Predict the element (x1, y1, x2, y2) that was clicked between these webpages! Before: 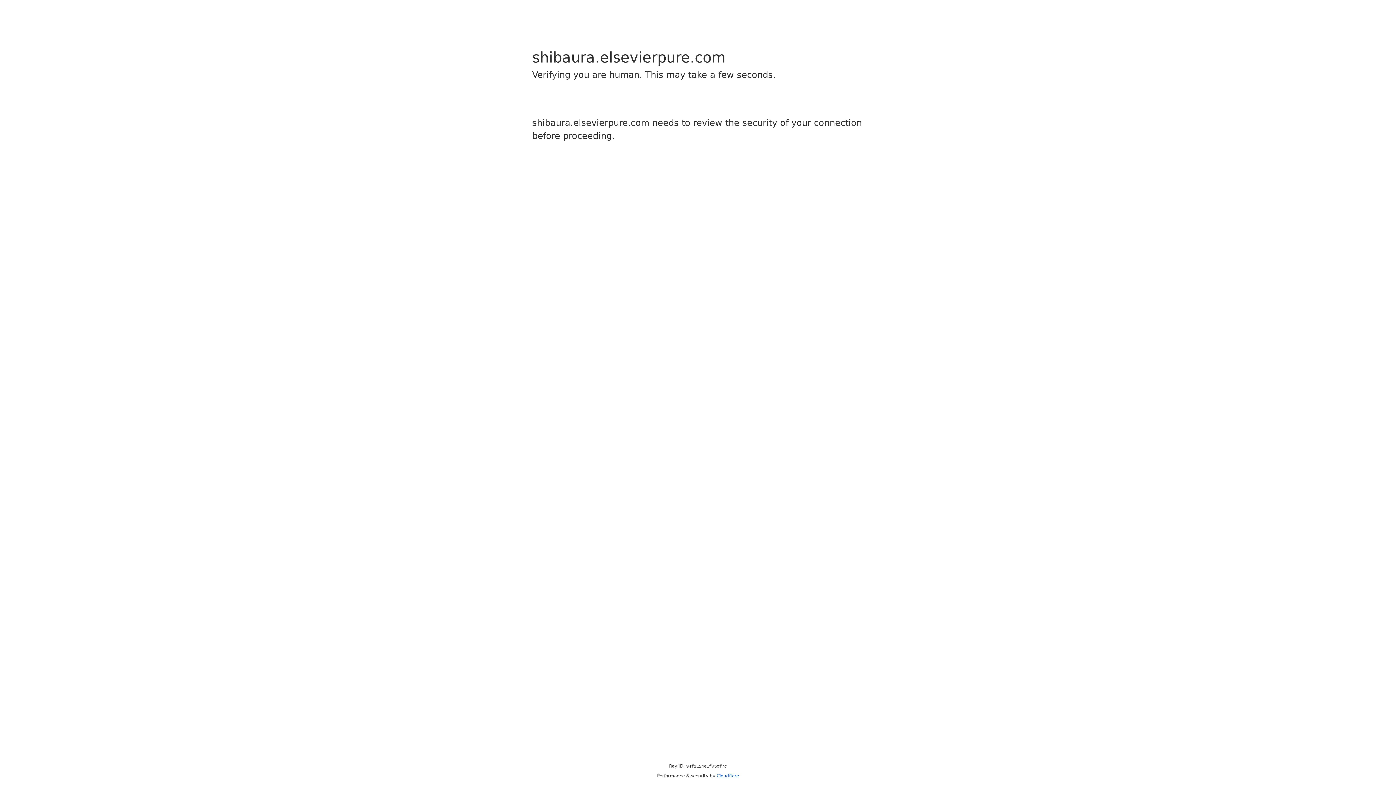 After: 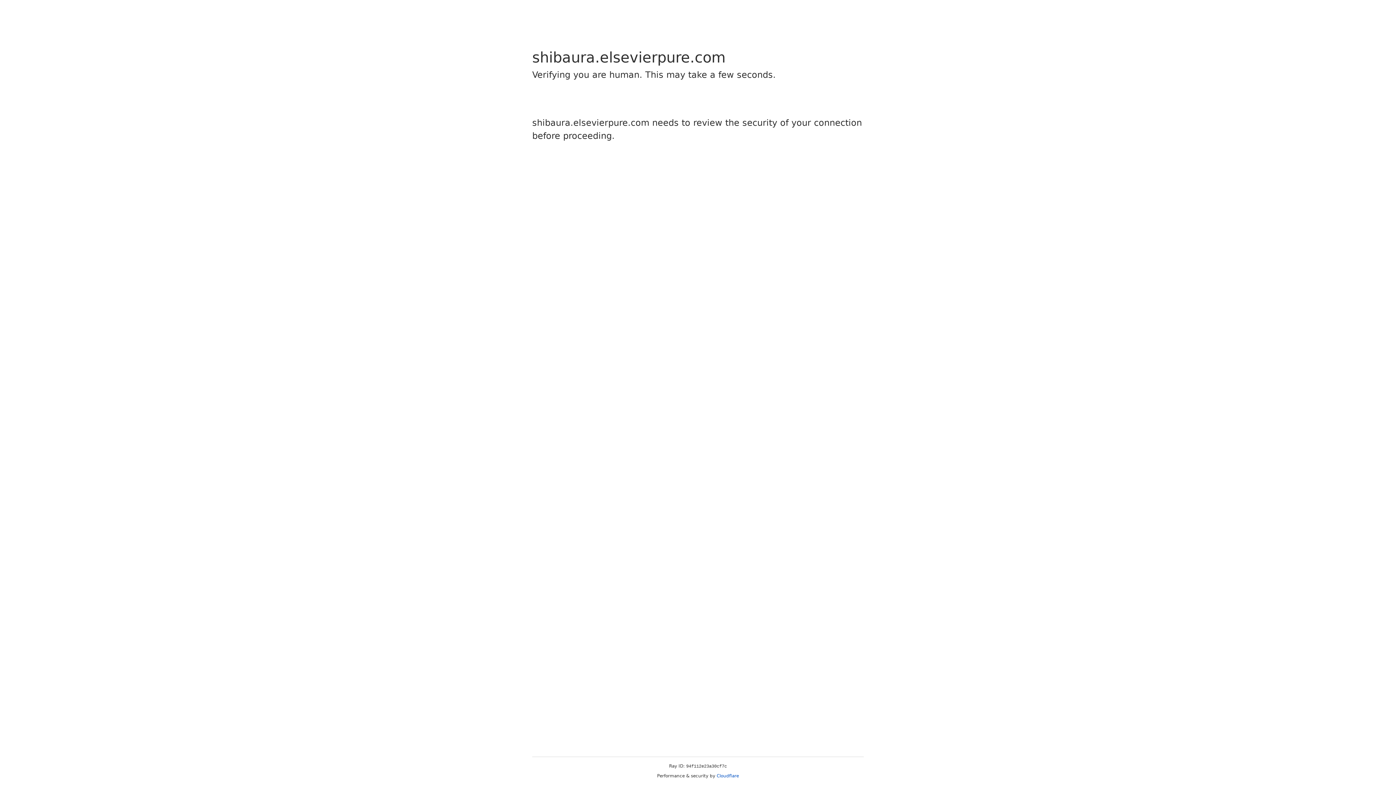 Action: label: Cloudflare bbox: (716, 773, 739, 778)